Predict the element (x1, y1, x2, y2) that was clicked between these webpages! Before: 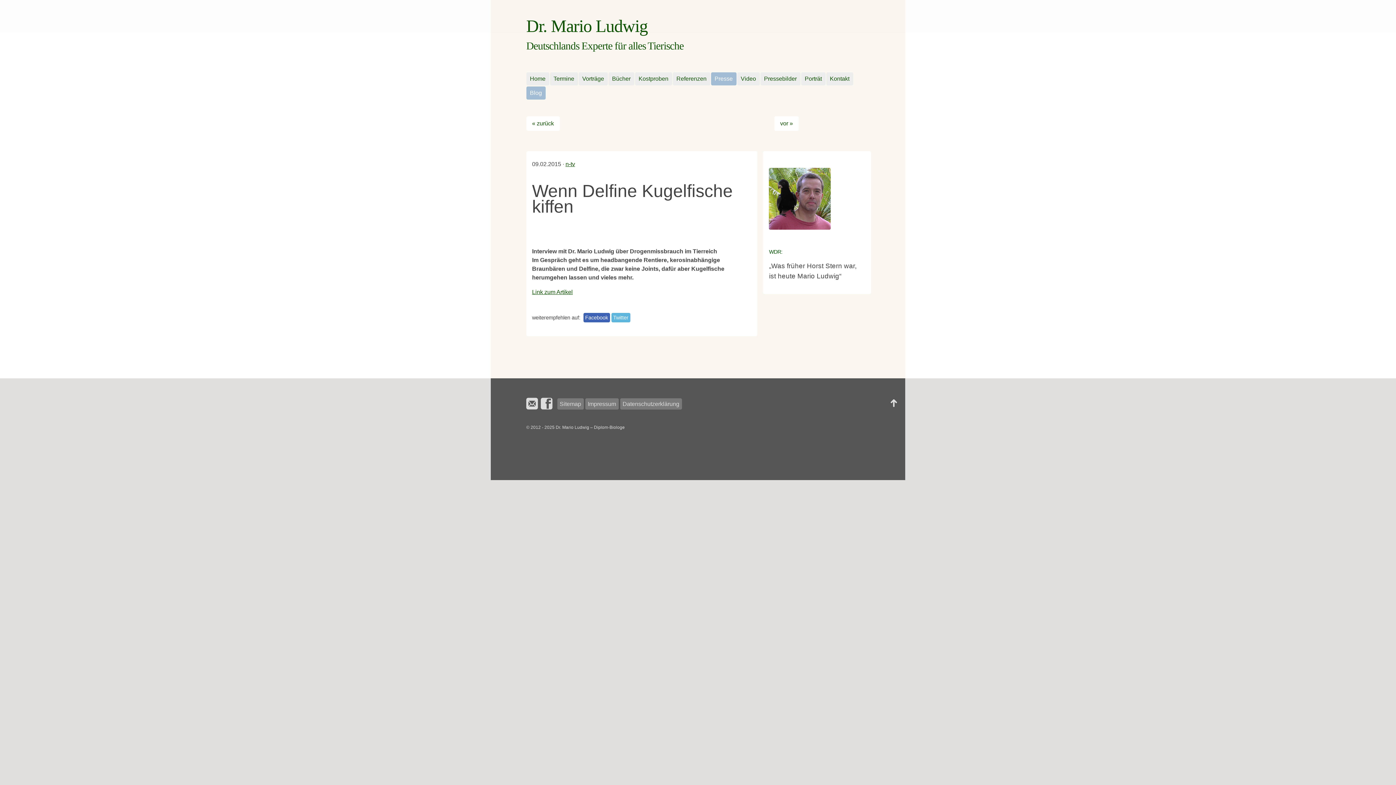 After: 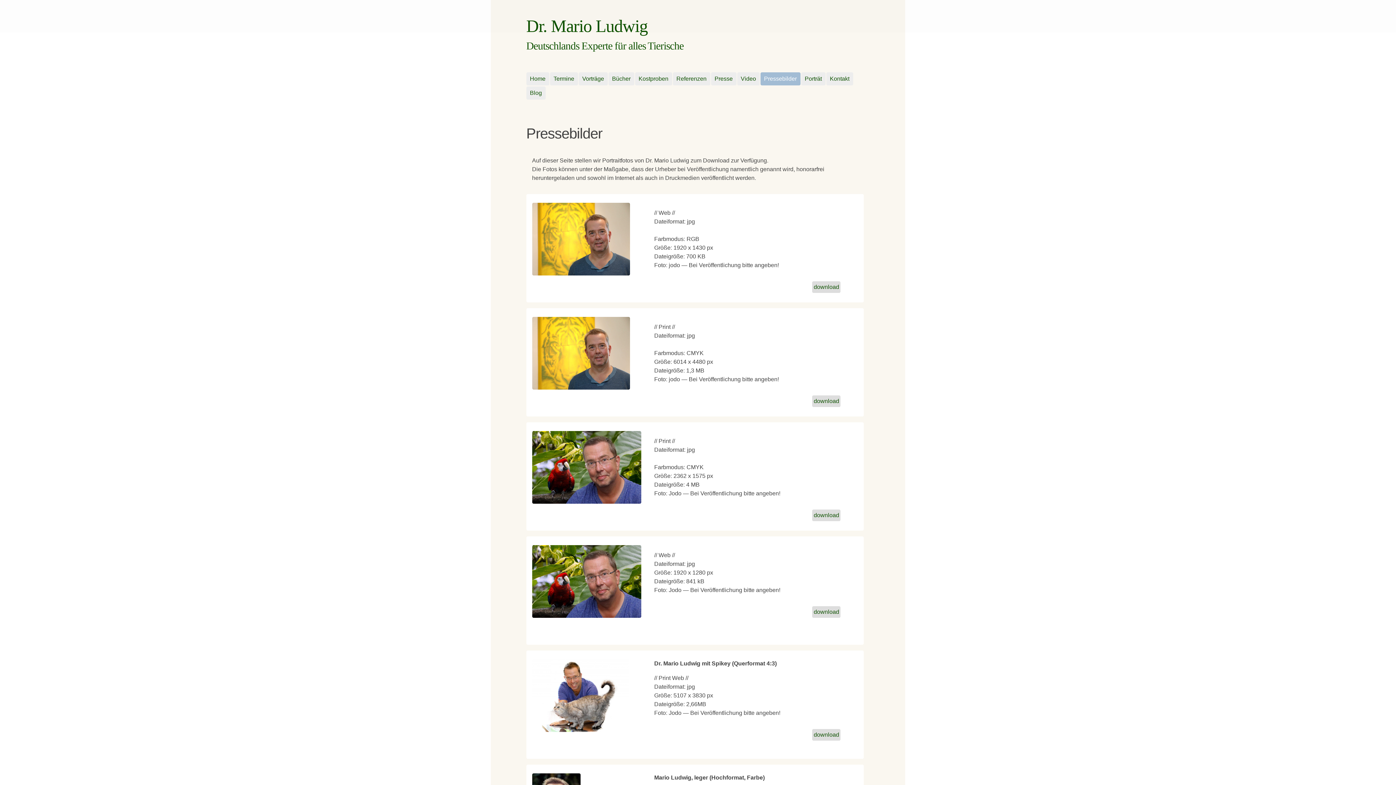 Action: bbox: (760, 72, 800, 85) label: Pressebilder